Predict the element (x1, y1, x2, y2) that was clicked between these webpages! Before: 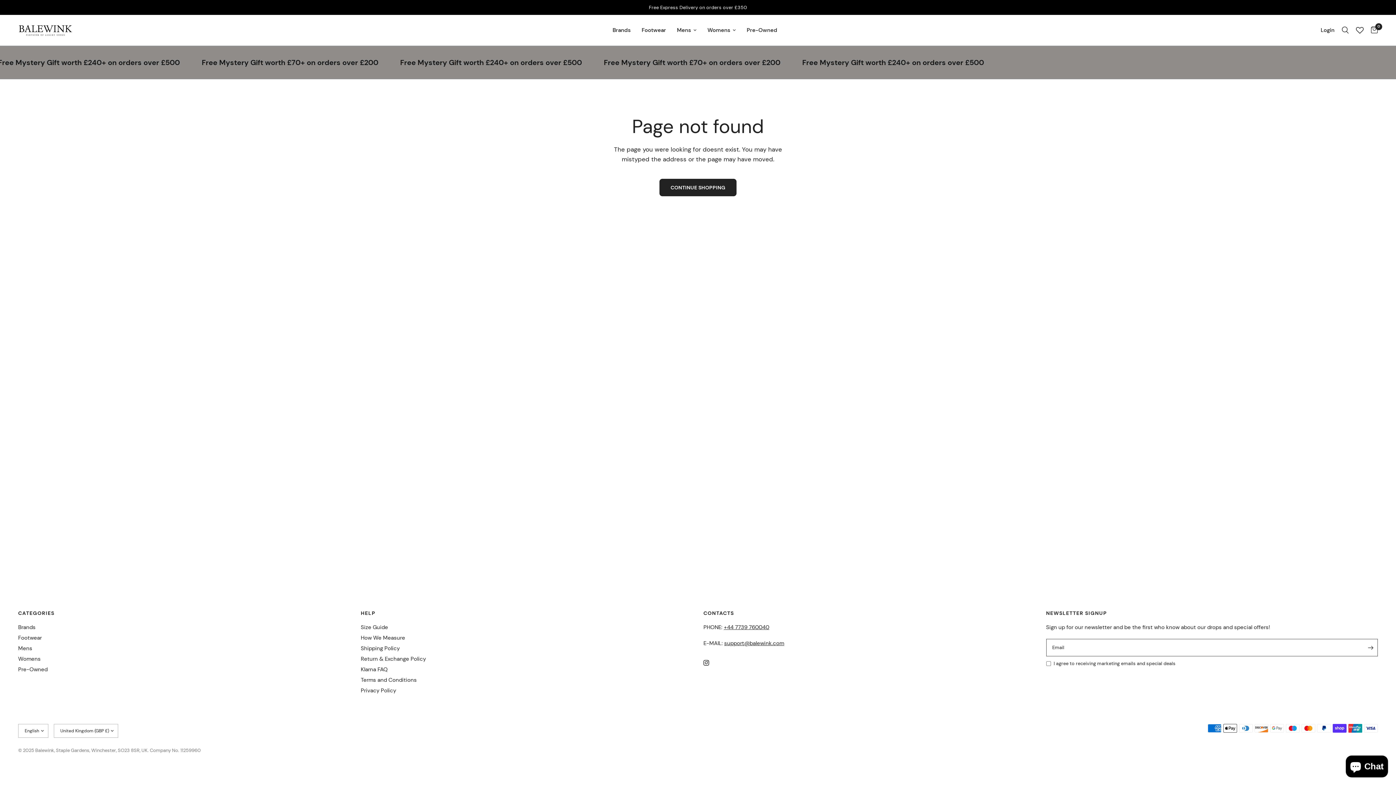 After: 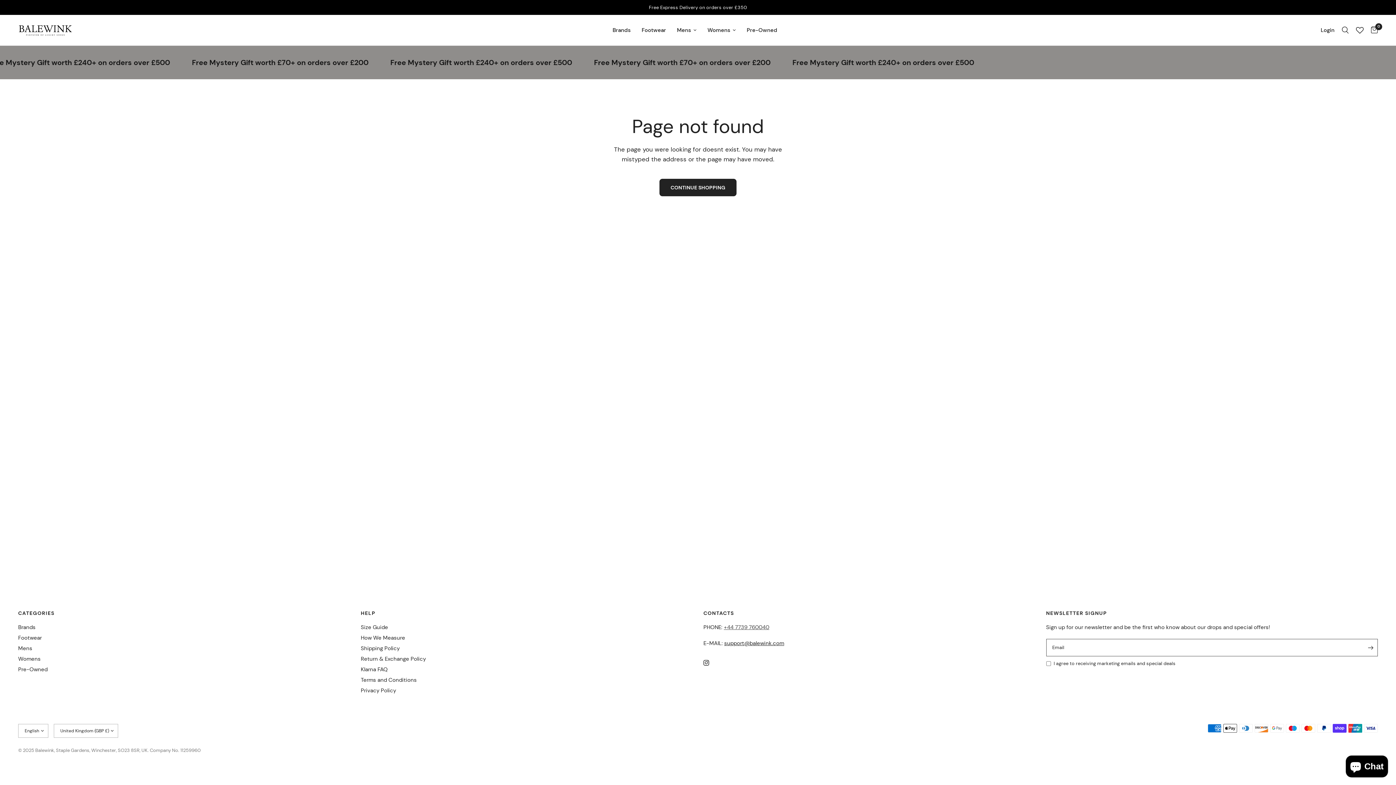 Action: label: +44 7739 760040 bbox: (724, 624, 769, 631)